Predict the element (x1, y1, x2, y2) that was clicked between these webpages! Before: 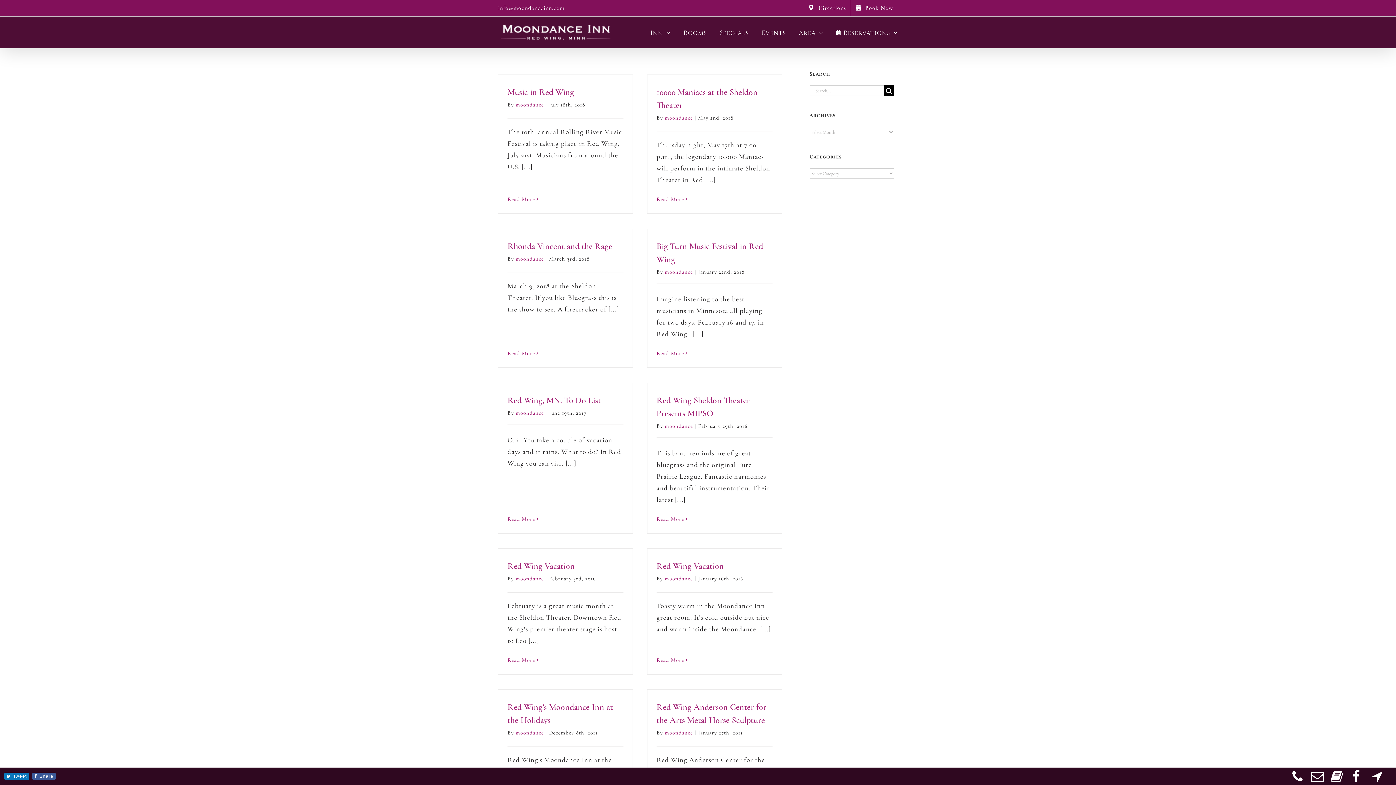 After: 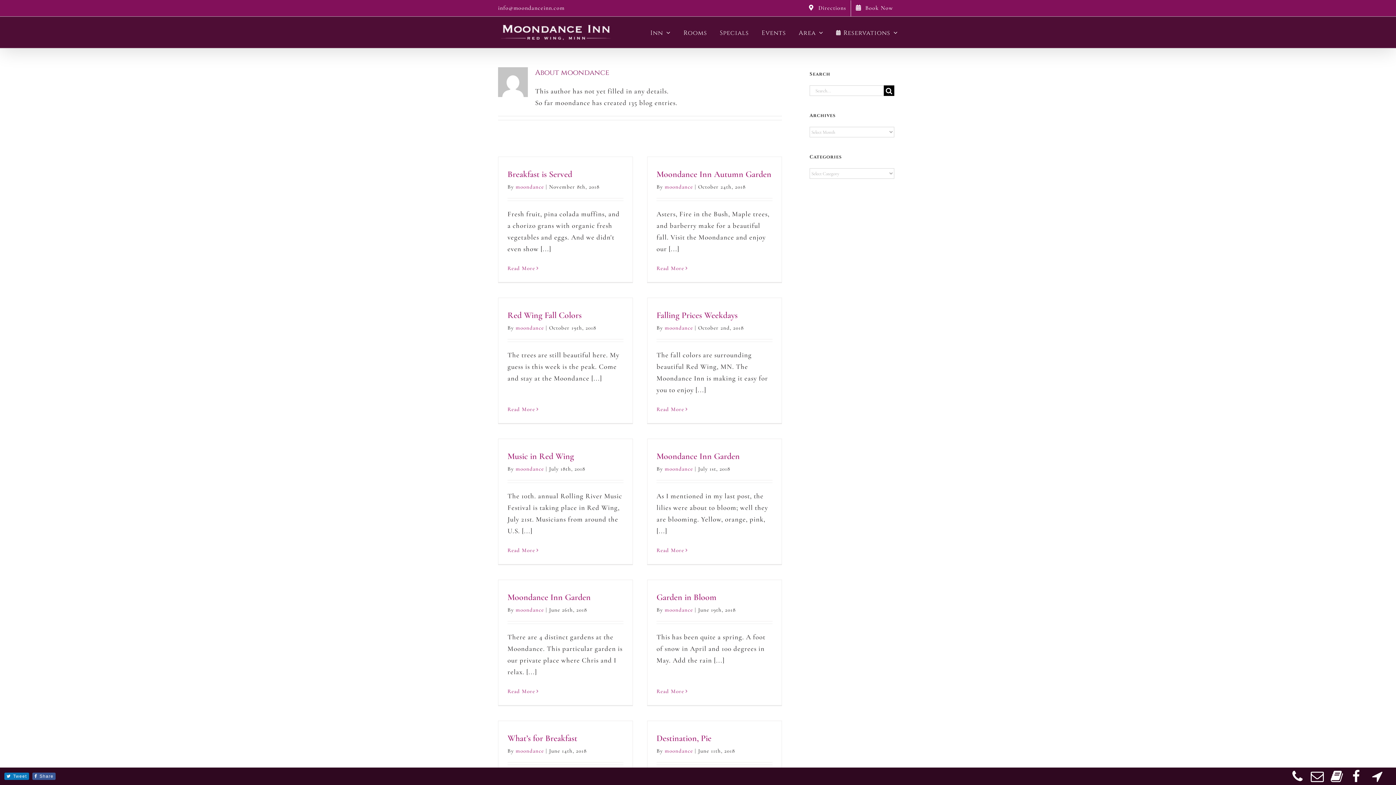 Action: bbox: (664, 268, 693, 275) label: moondance